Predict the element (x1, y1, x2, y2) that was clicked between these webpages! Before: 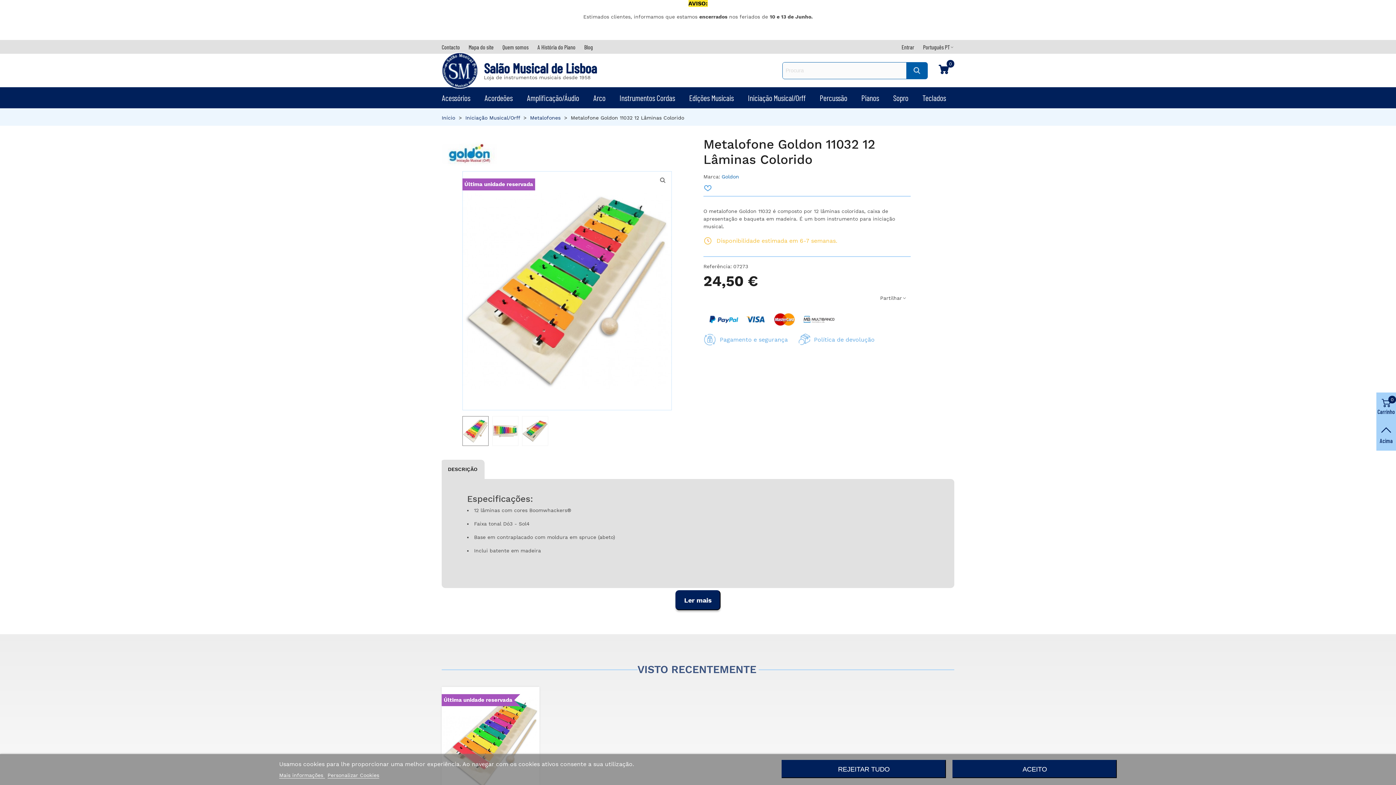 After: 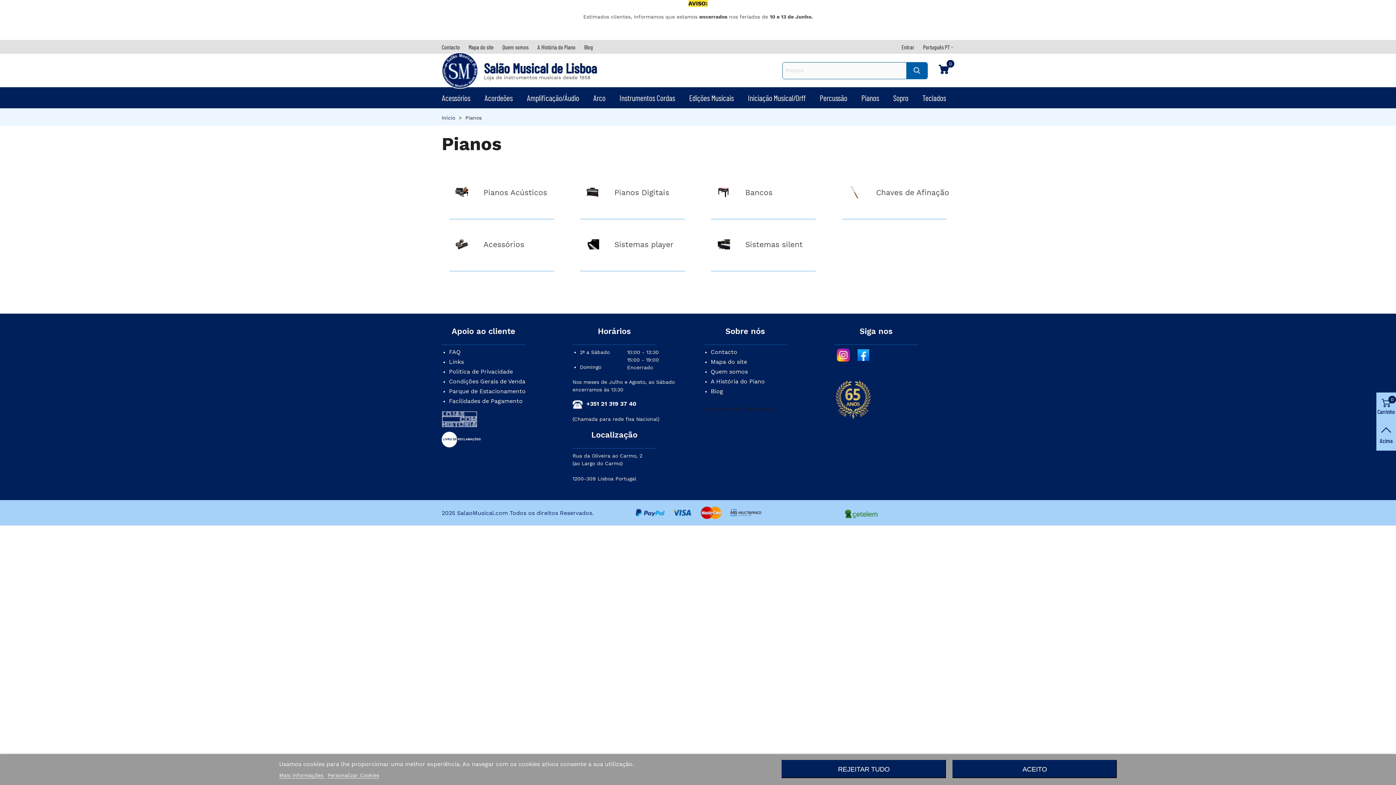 Action: label: Pianos bbox: (855, 87, 885, 108)